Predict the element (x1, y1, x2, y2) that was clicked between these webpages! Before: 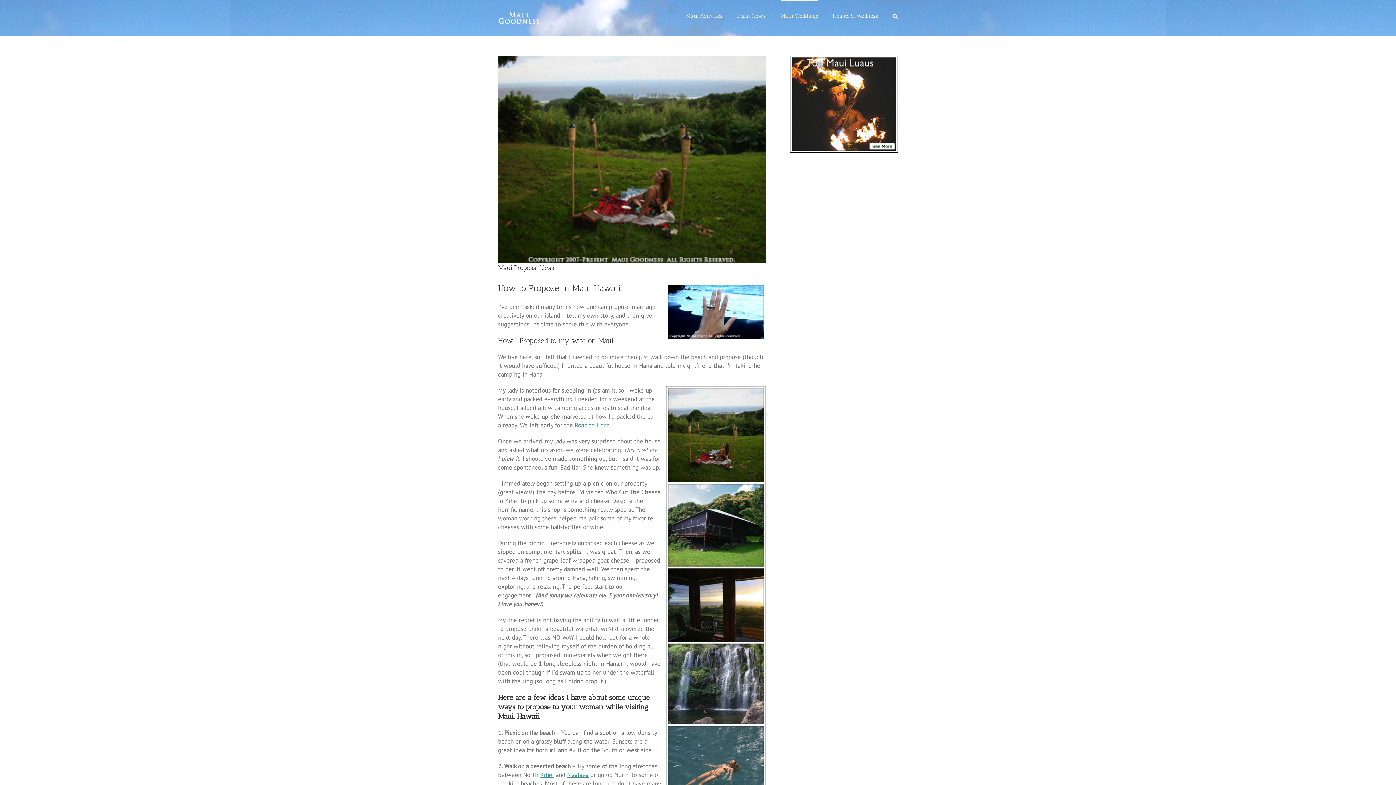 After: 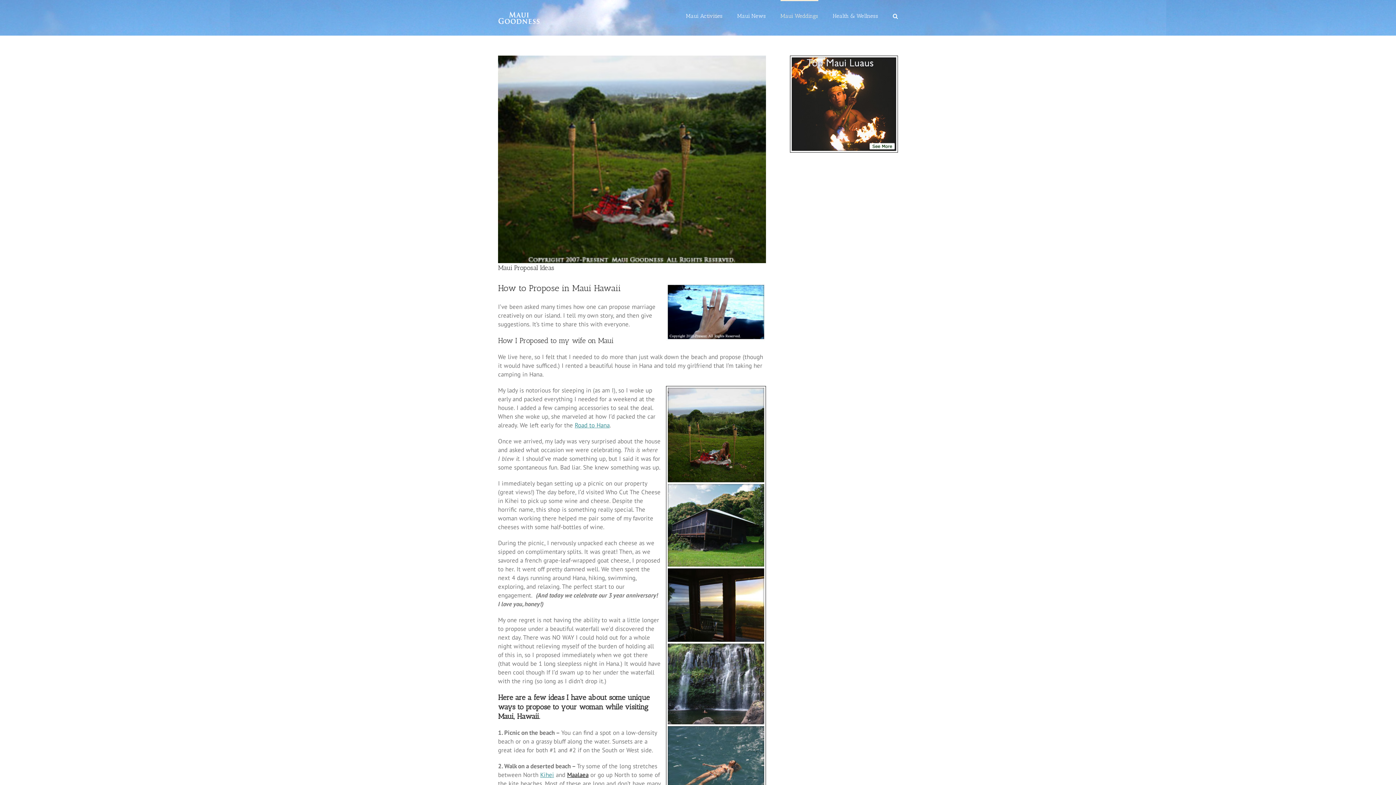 Action: bbox: (567, 771, 588, 779) label: Maalaea